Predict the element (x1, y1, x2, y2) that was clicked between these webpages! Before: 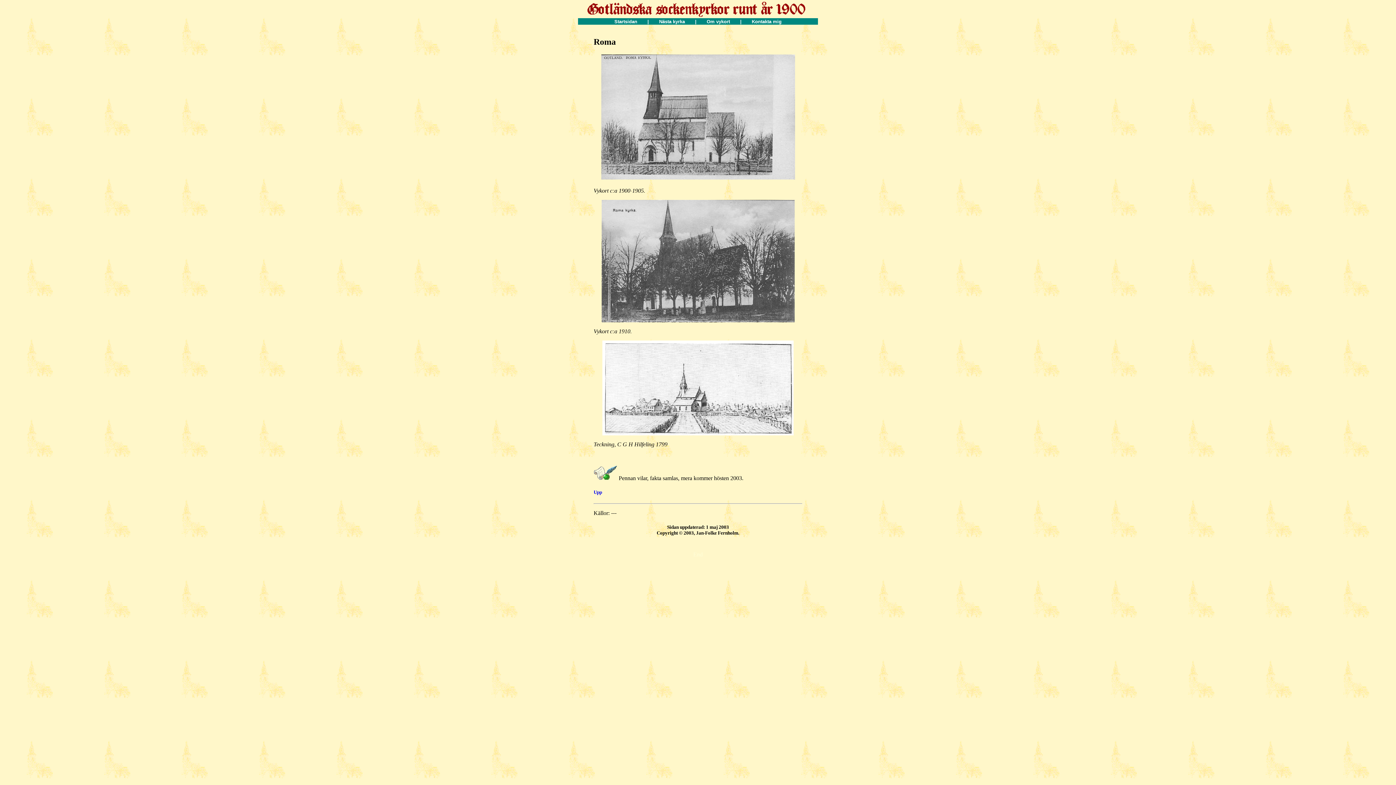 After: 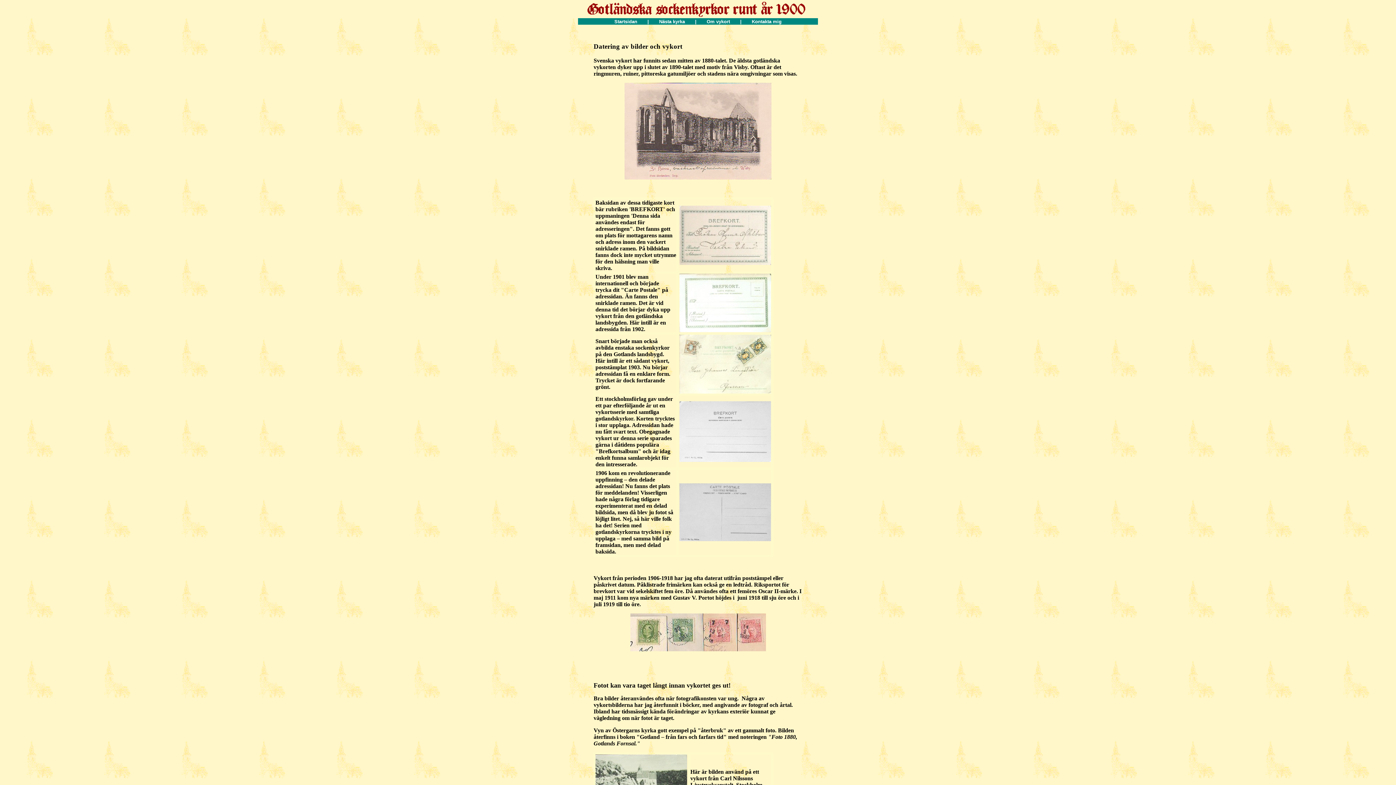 Action: bbox: (706, 18, 730, 24) label: Om vykort